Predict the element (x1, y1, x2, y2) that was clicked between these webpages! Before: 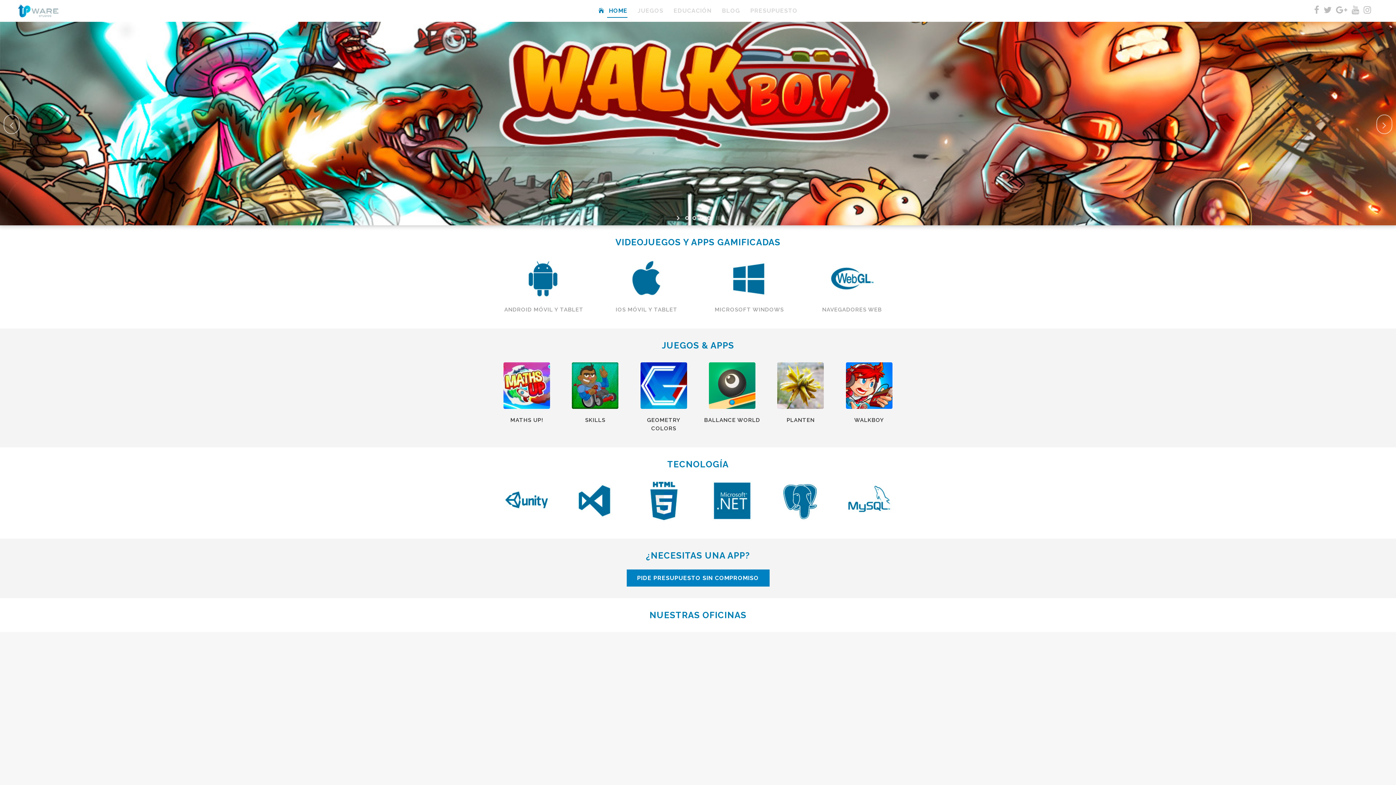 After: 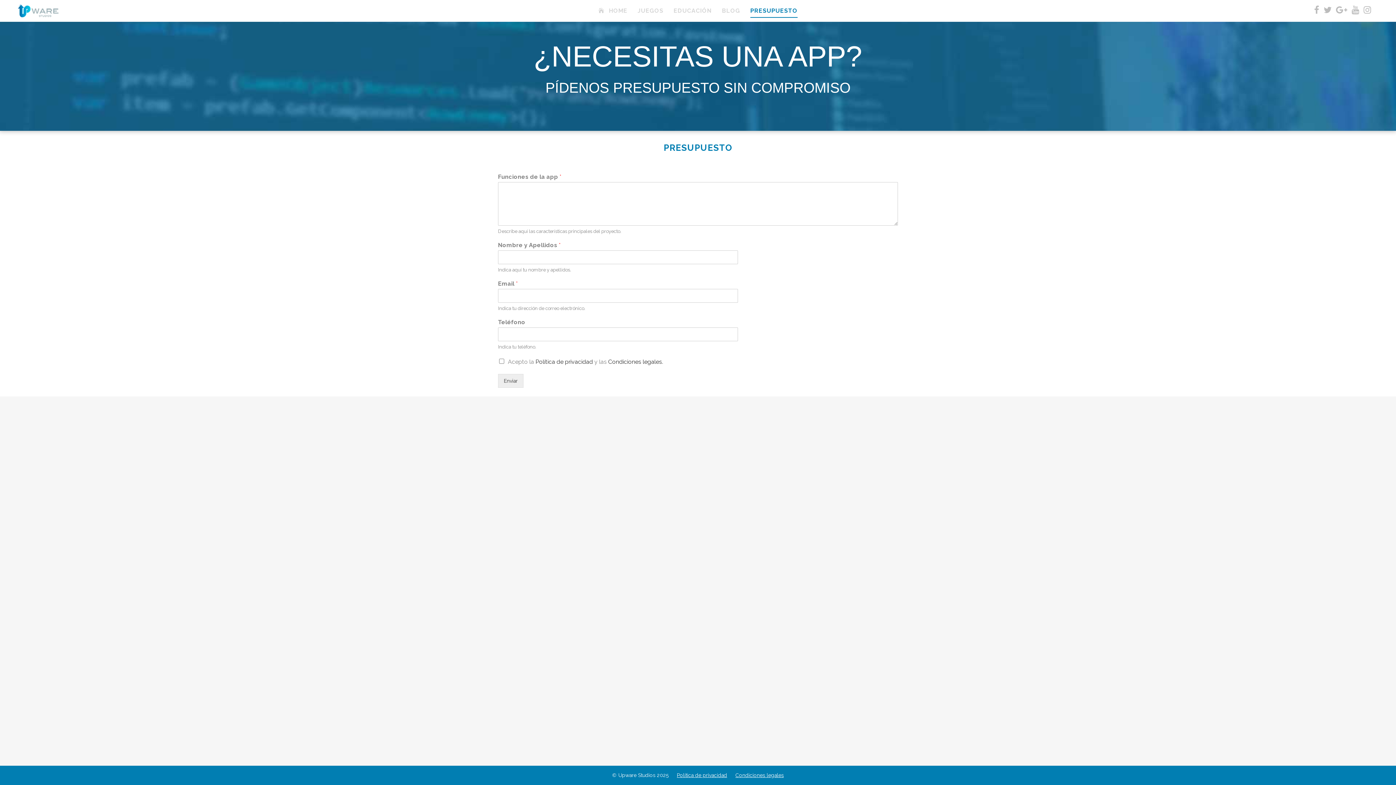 Action: bbox: (745, 0, 802, 21) label: PRESUPUESTO